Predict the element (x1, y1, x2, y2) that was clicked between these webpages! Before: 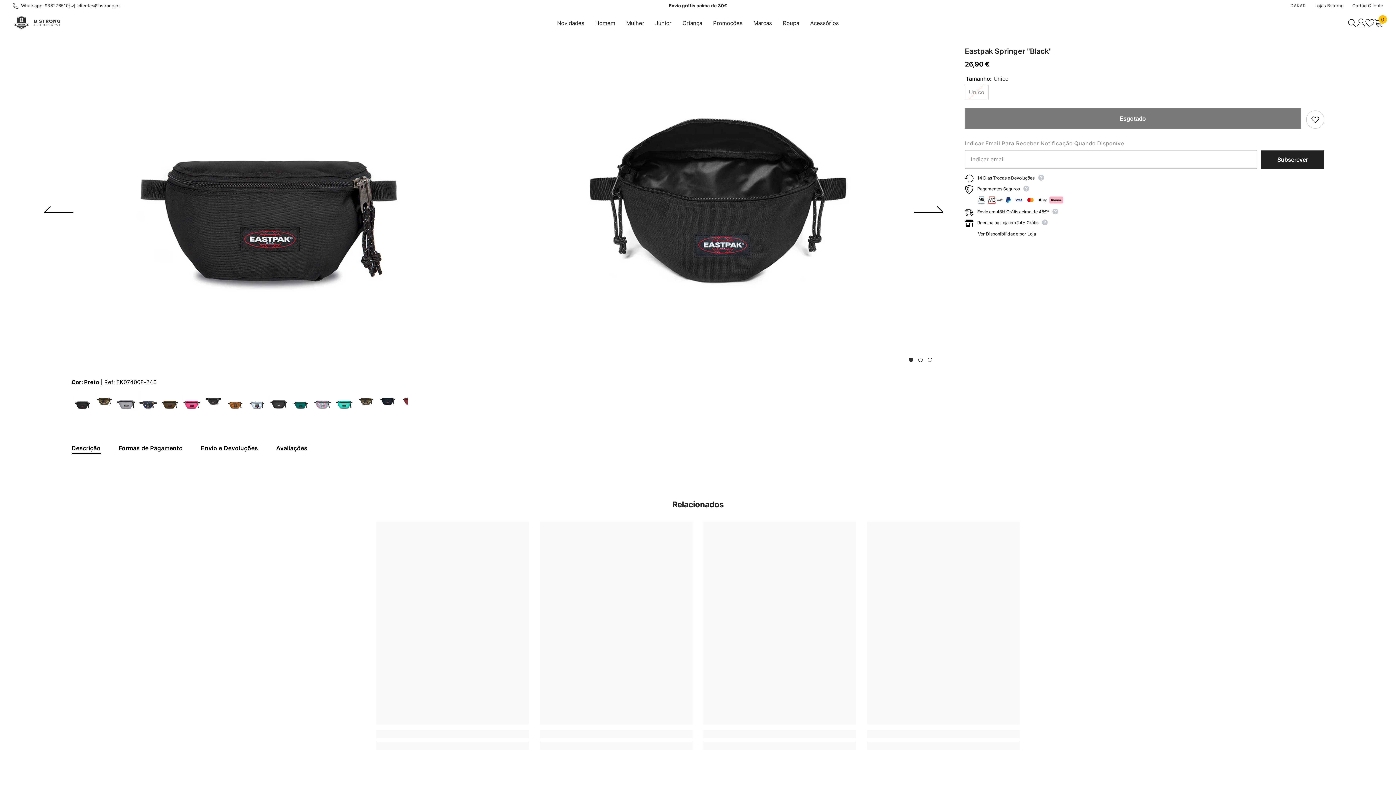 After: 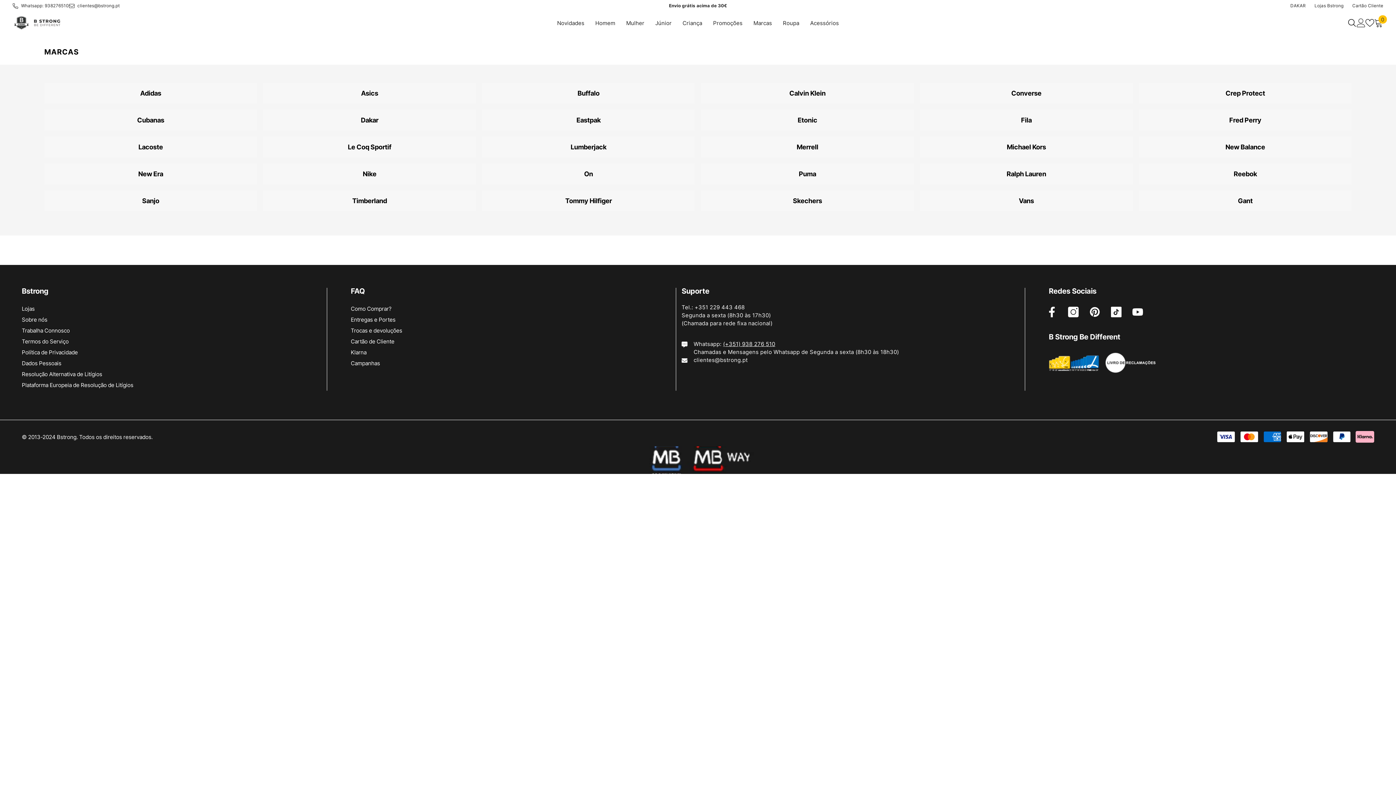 Action: bbox: (748, 19, 777, 34) label: Marcas